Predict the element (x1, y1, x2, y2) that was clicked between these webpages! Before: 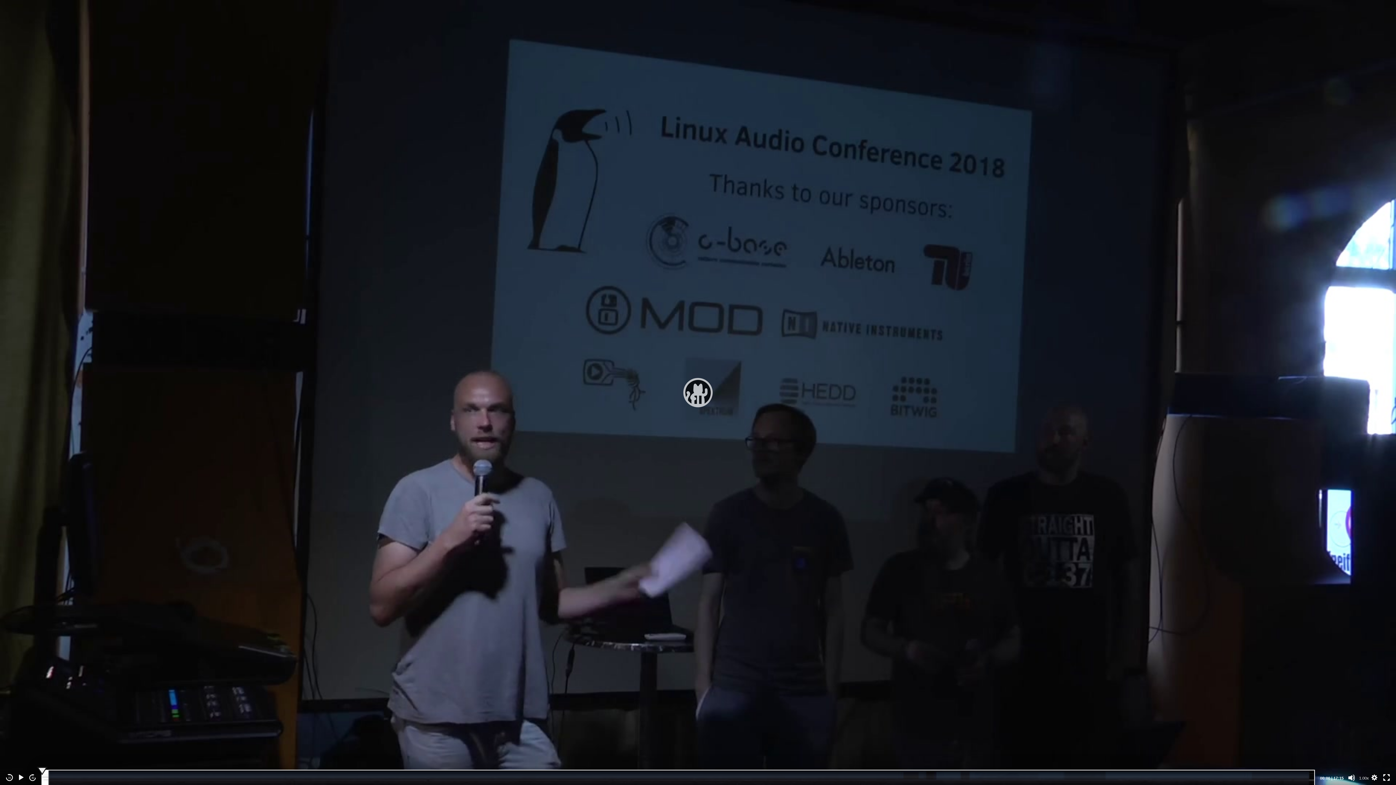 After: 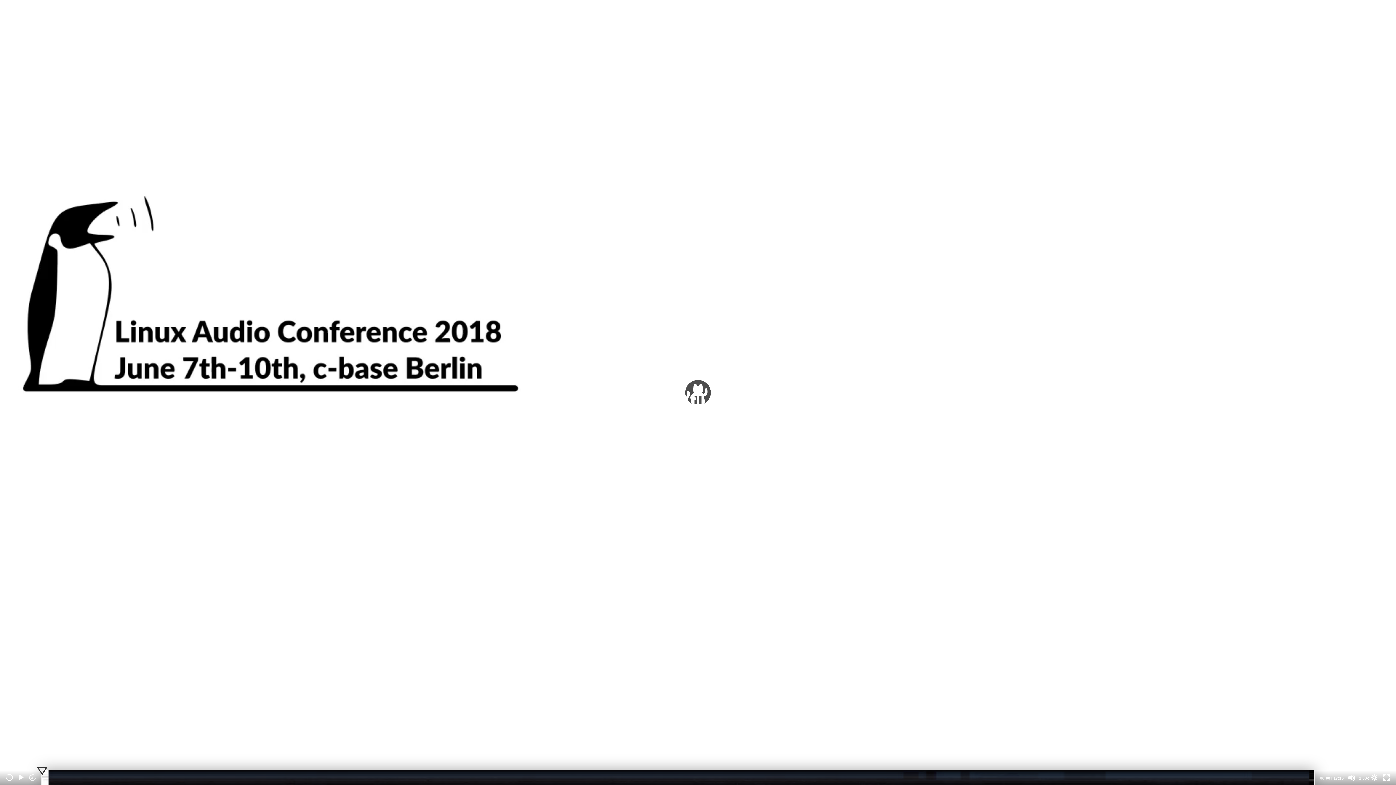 Action: label: Skip back 15 seconds bbox: (5, 774, 13, 781)